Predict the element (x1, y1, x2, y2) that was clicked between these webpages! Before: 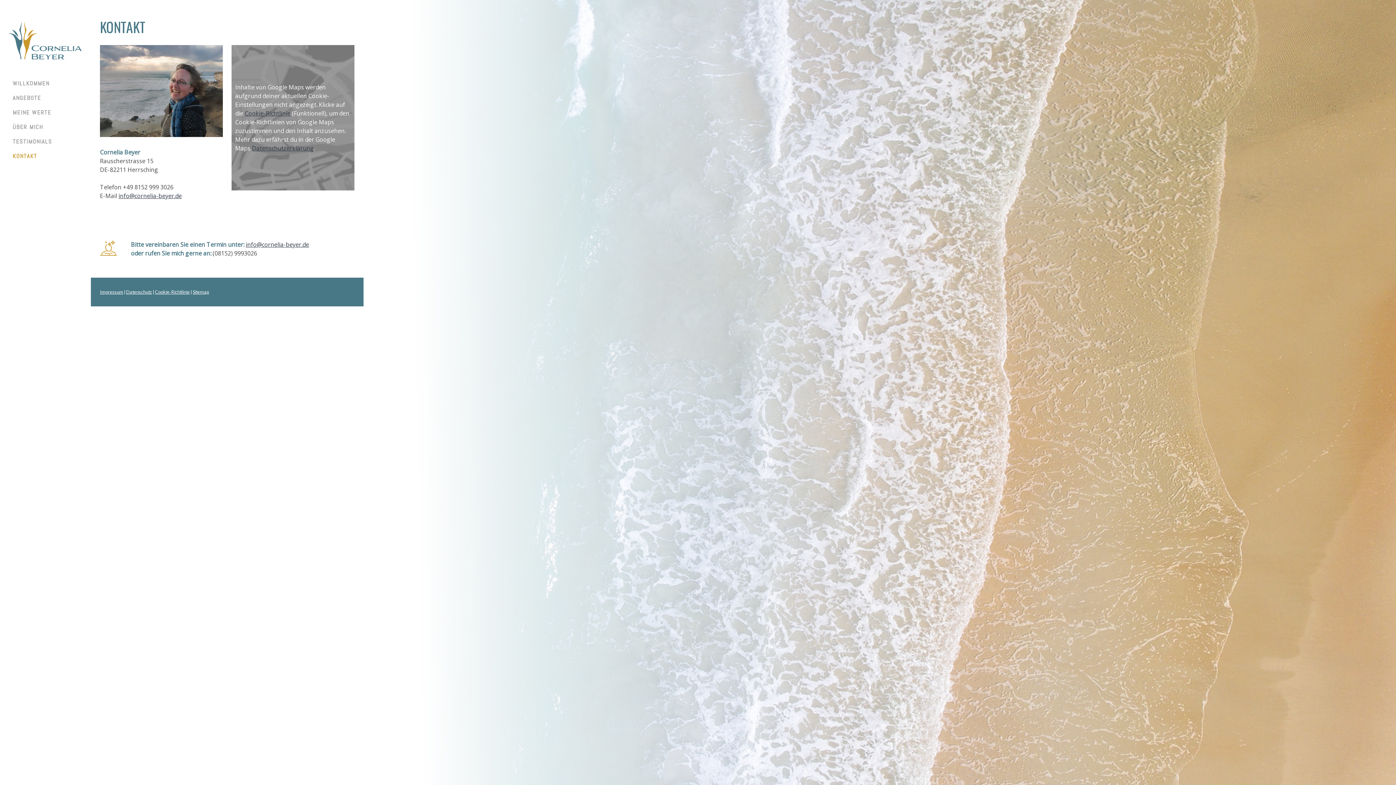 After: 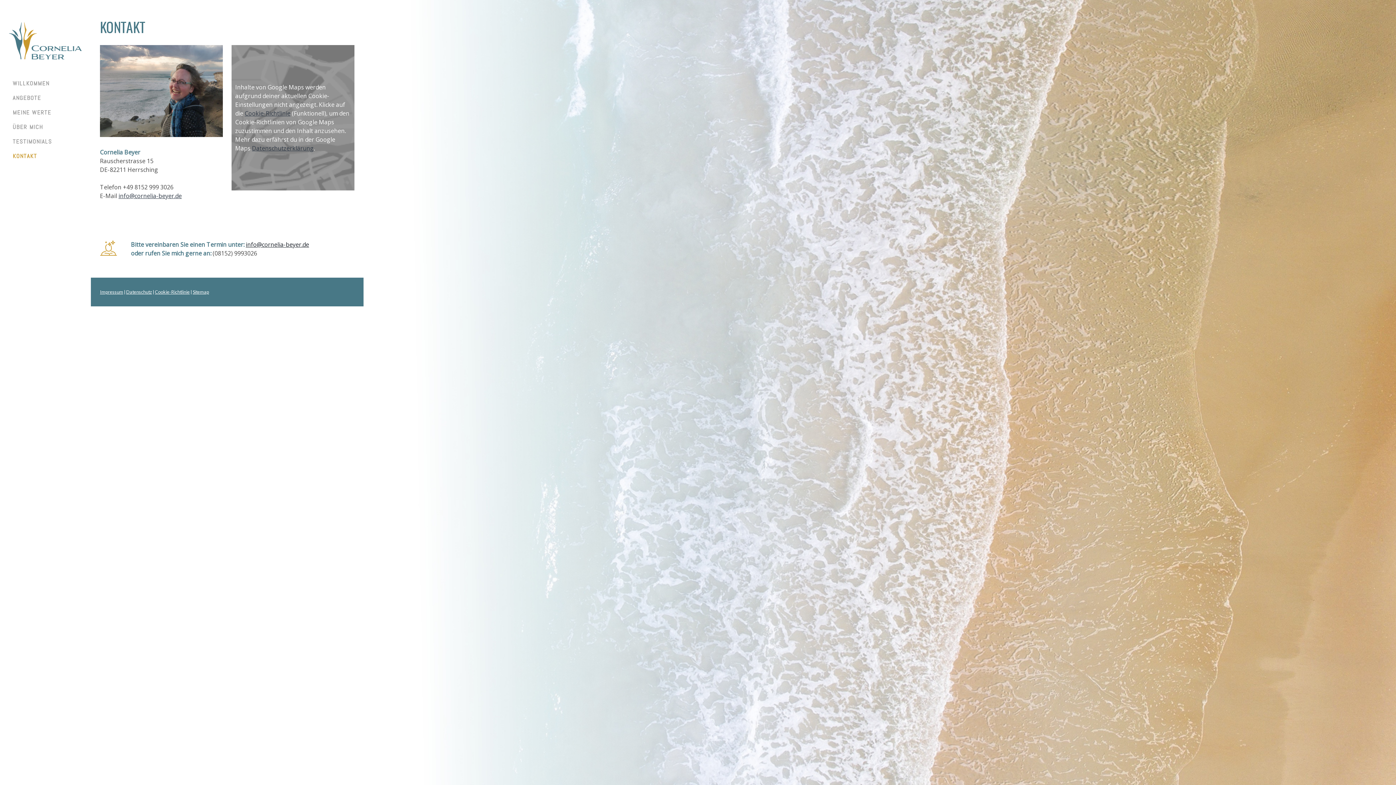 Action: label: info@cornelia-beyer.de bbox: (245, 240, 309, 248)